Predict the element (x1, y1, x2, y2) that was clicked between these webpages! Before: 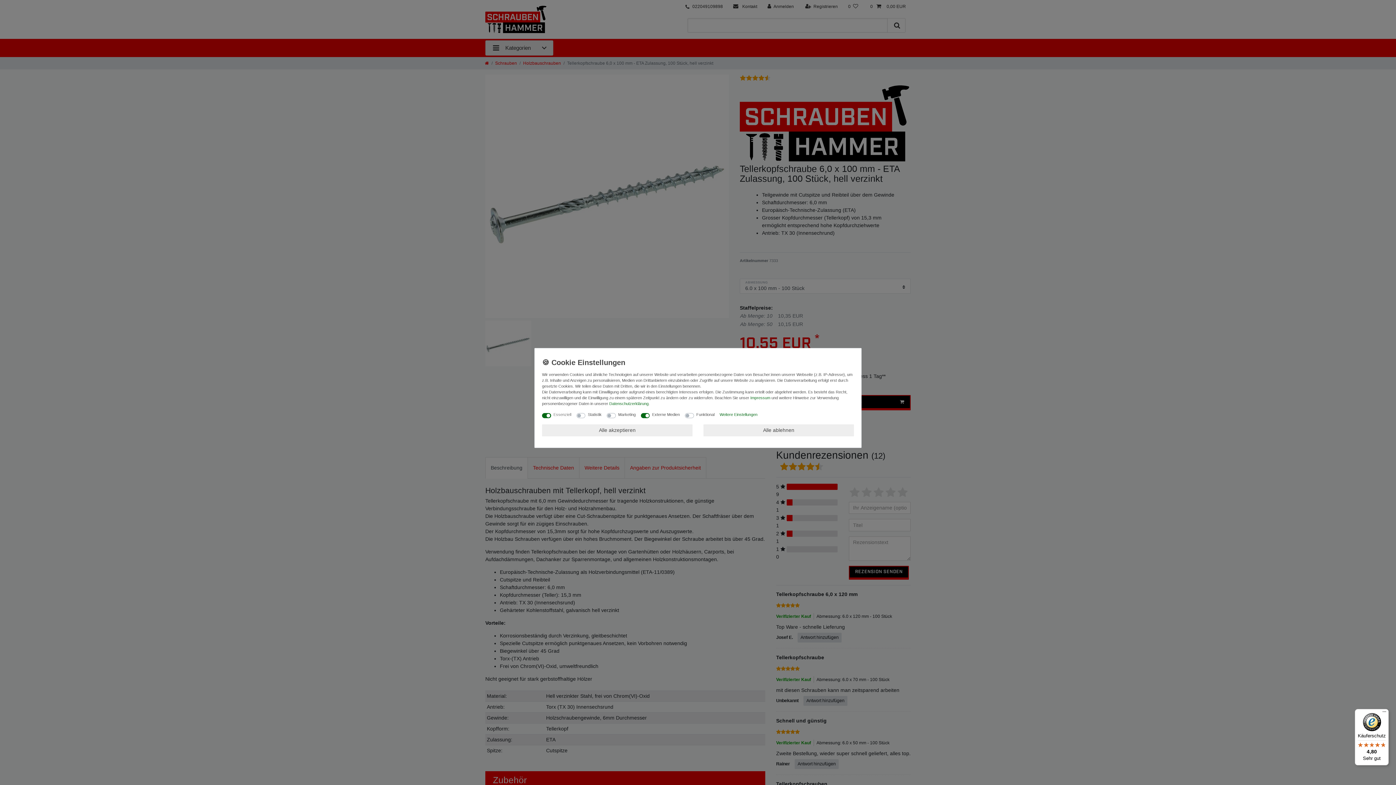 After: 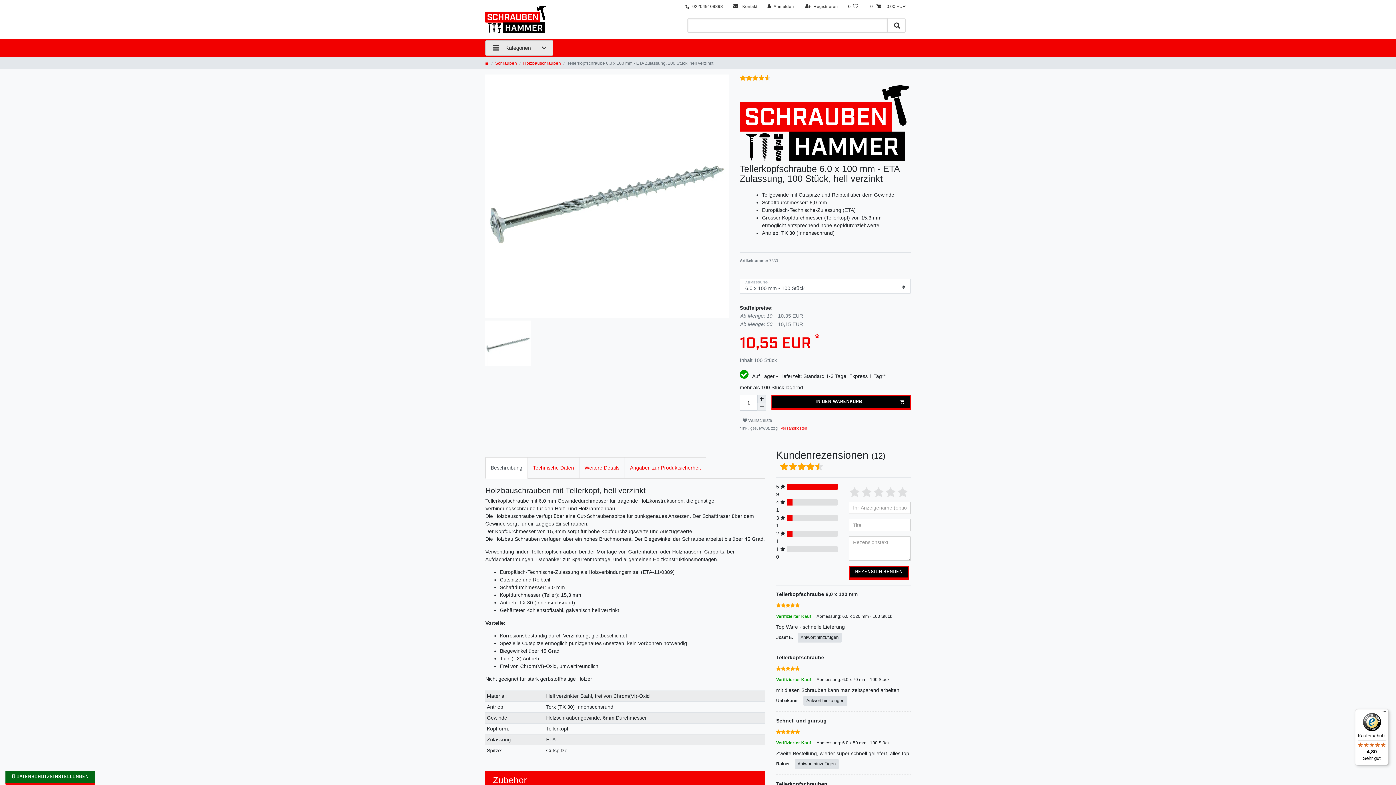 Action: label: Alle akzeptieren bbox: (542, 424, 692, 436)